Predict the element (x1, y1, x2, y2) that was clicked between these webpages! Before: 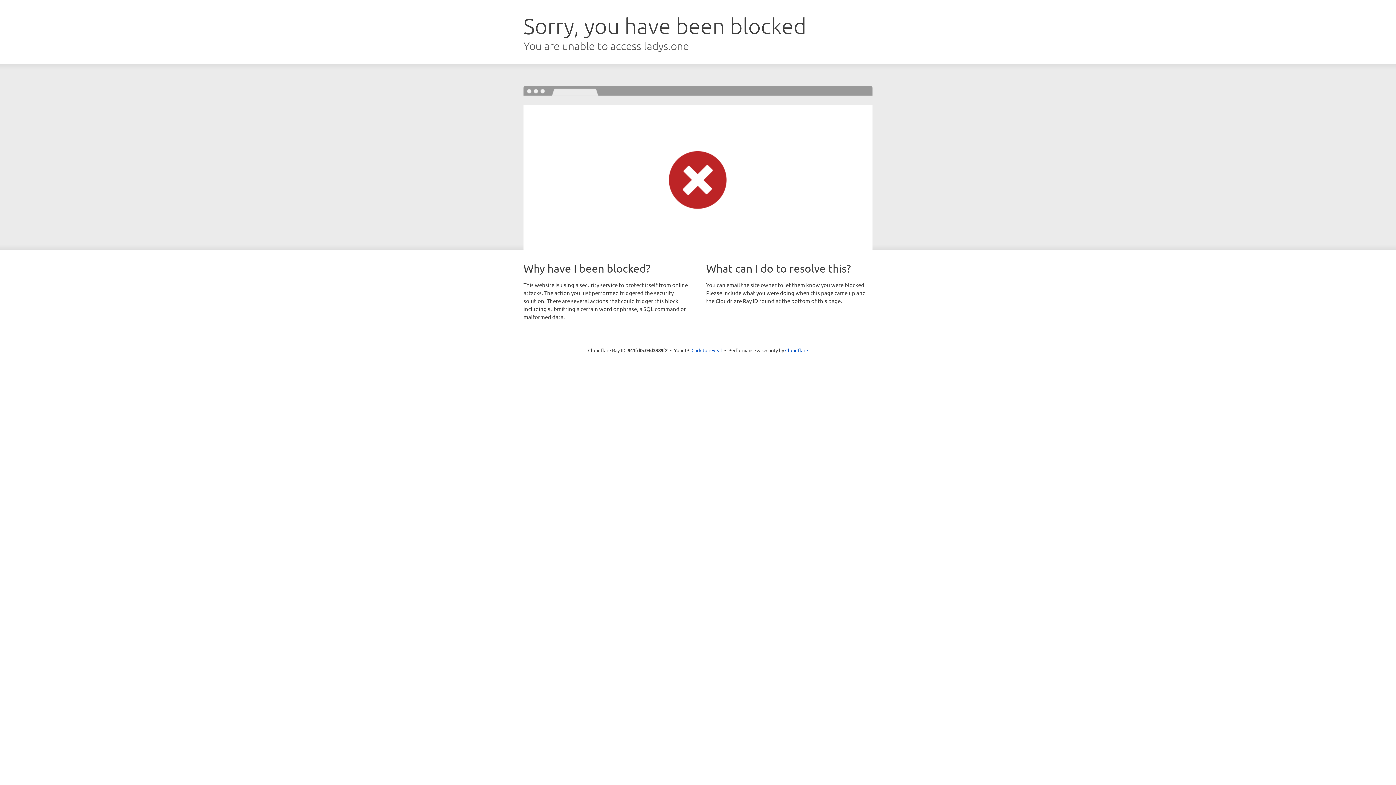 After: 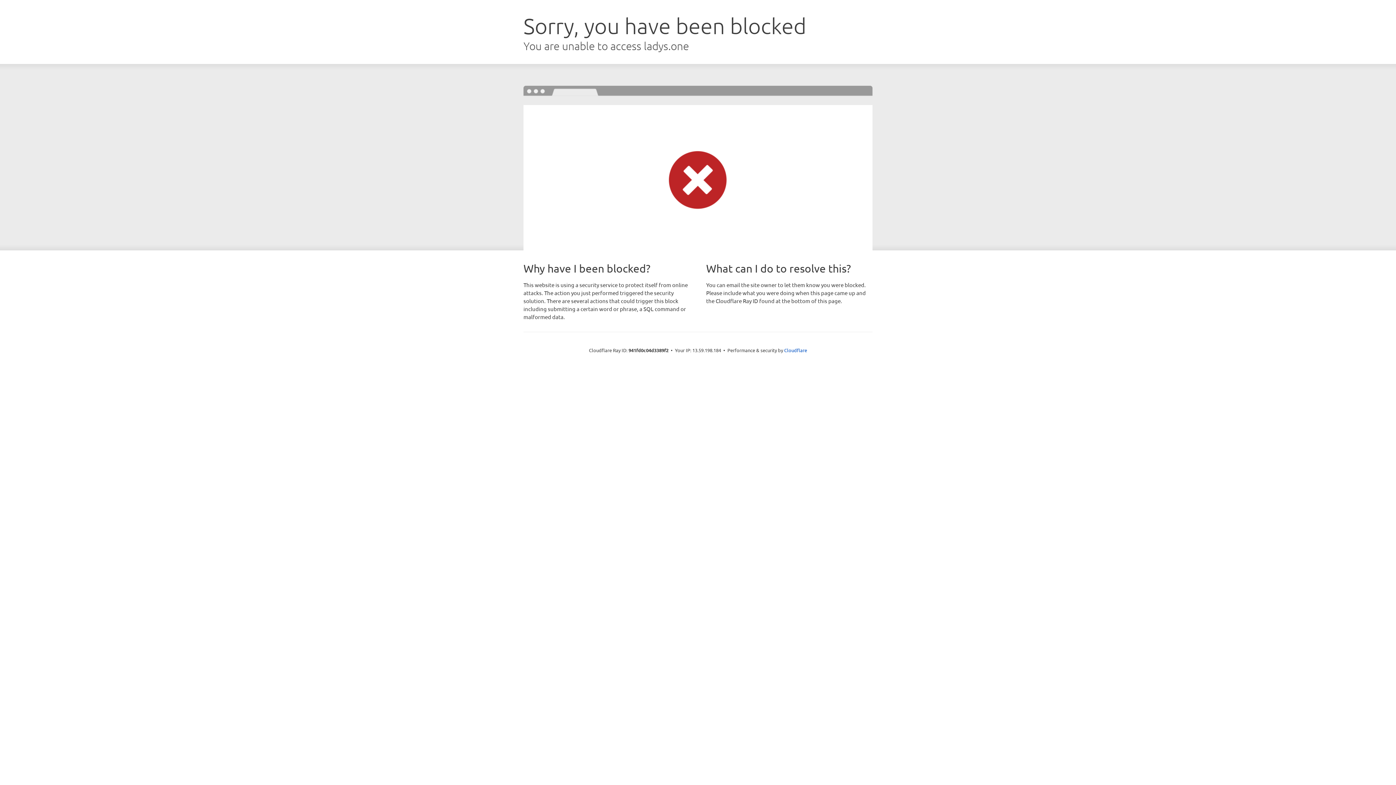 Action: label: Click to reveal bbox: (691, 346, 722, 353)